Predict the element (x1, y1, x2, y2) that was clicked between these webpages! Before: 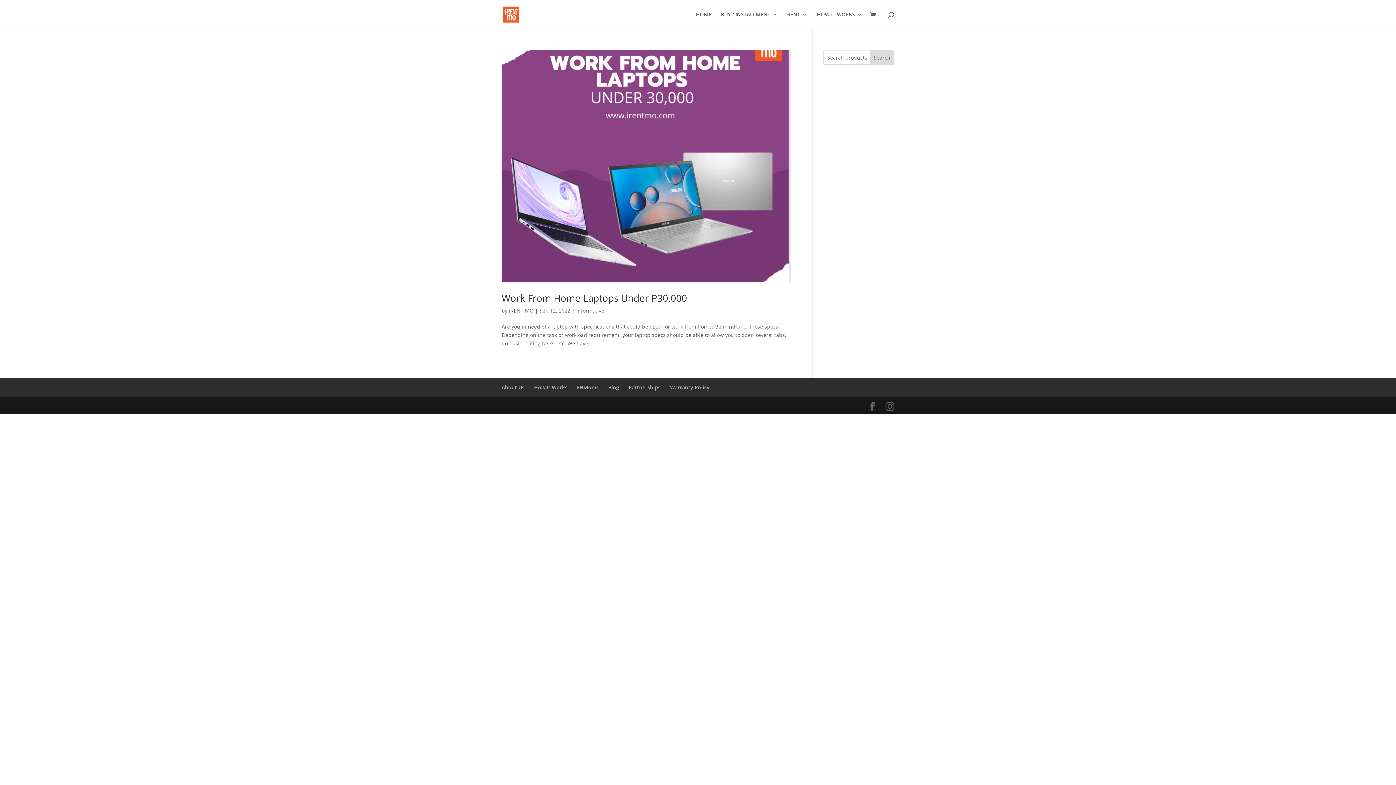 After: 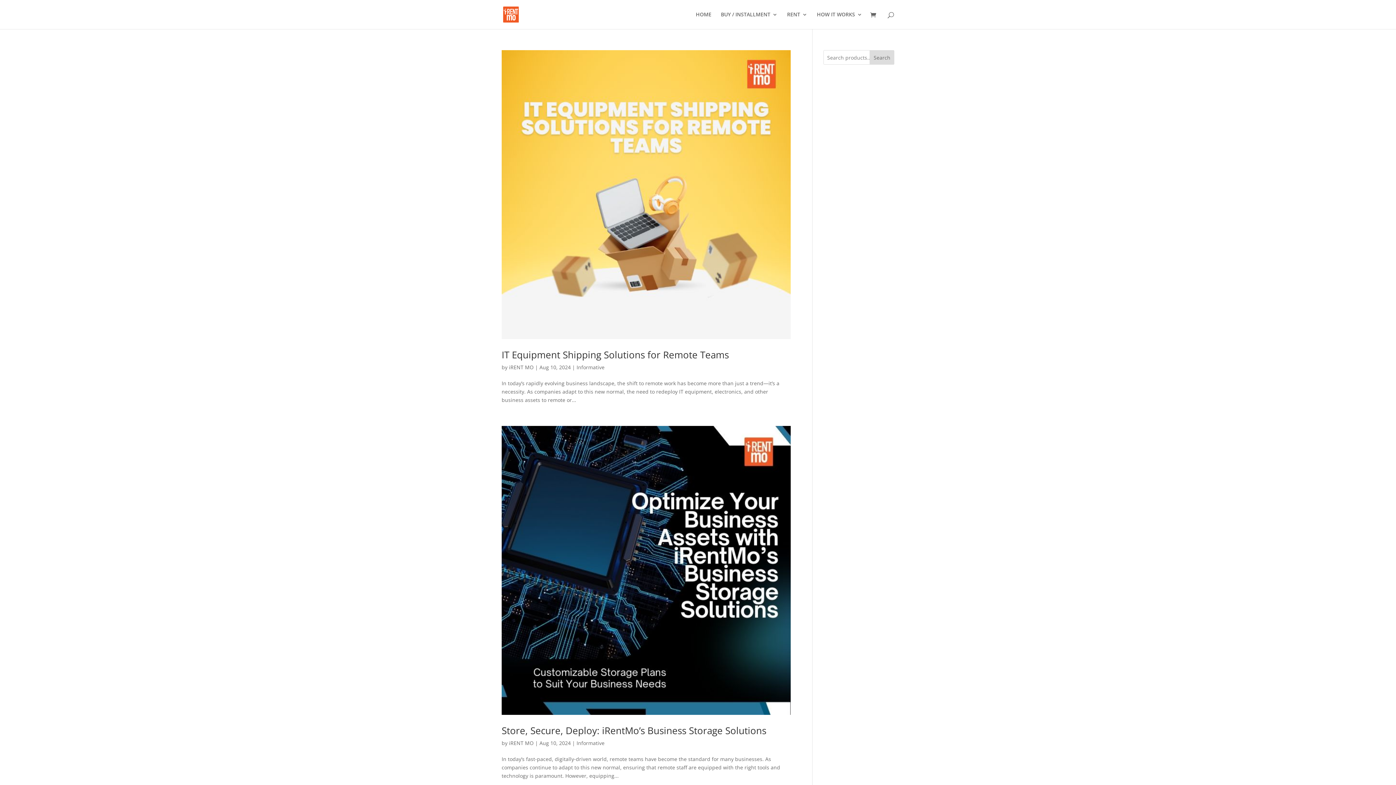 Action: label: Informative bbox: (576, 307, 604, 314)